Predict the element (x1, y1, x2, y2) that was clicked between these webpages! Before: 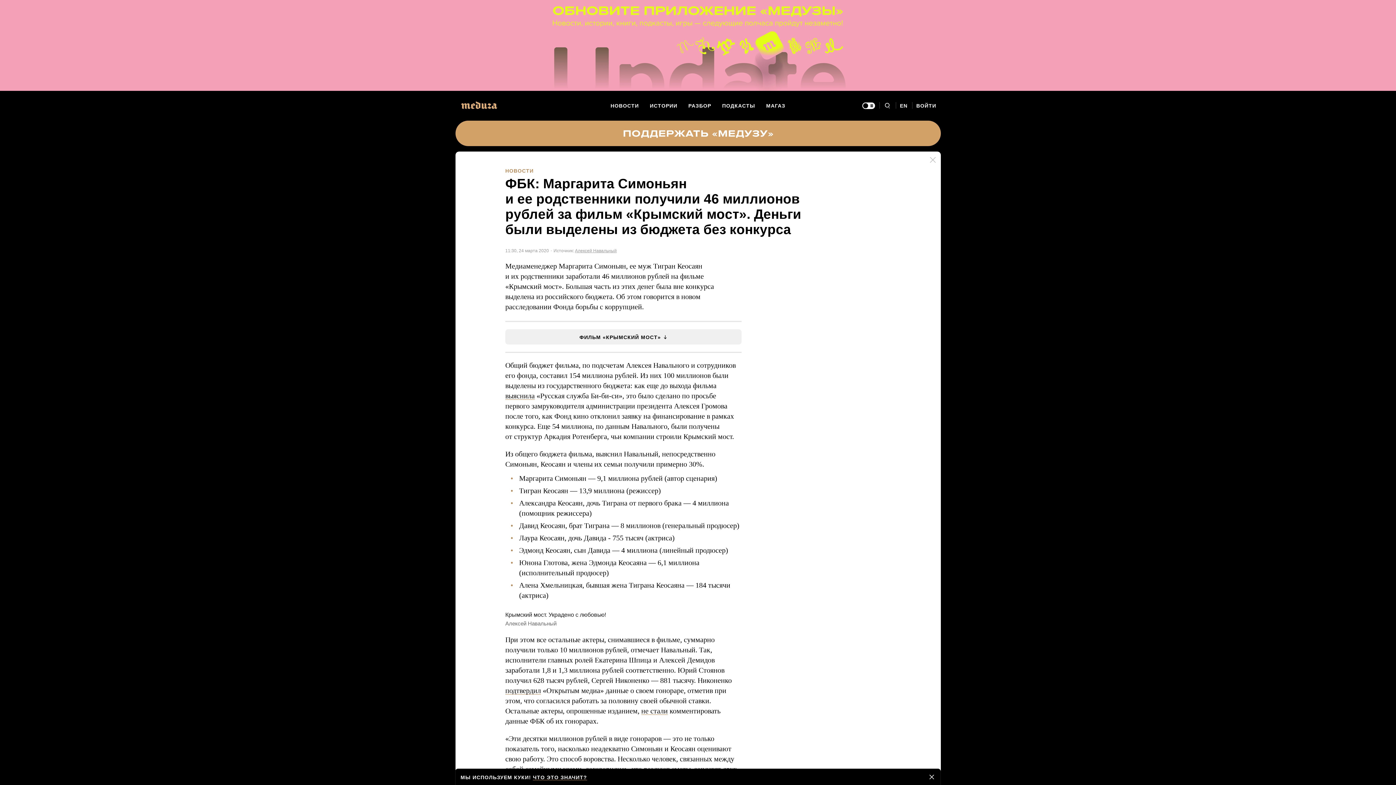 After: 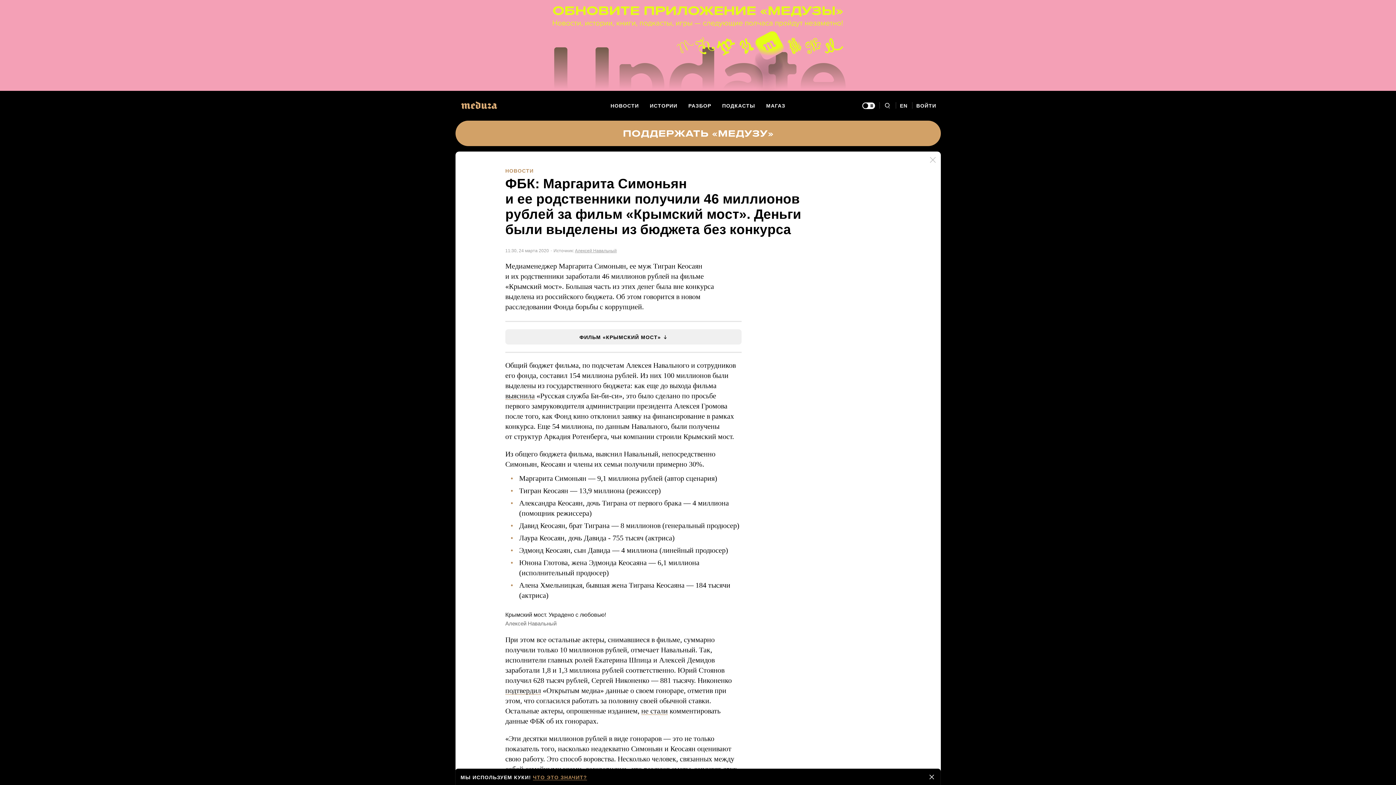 Action: label: ЧТО ЭТО ЗНАЧИТ? bbox: (533, 774, 587, 780)